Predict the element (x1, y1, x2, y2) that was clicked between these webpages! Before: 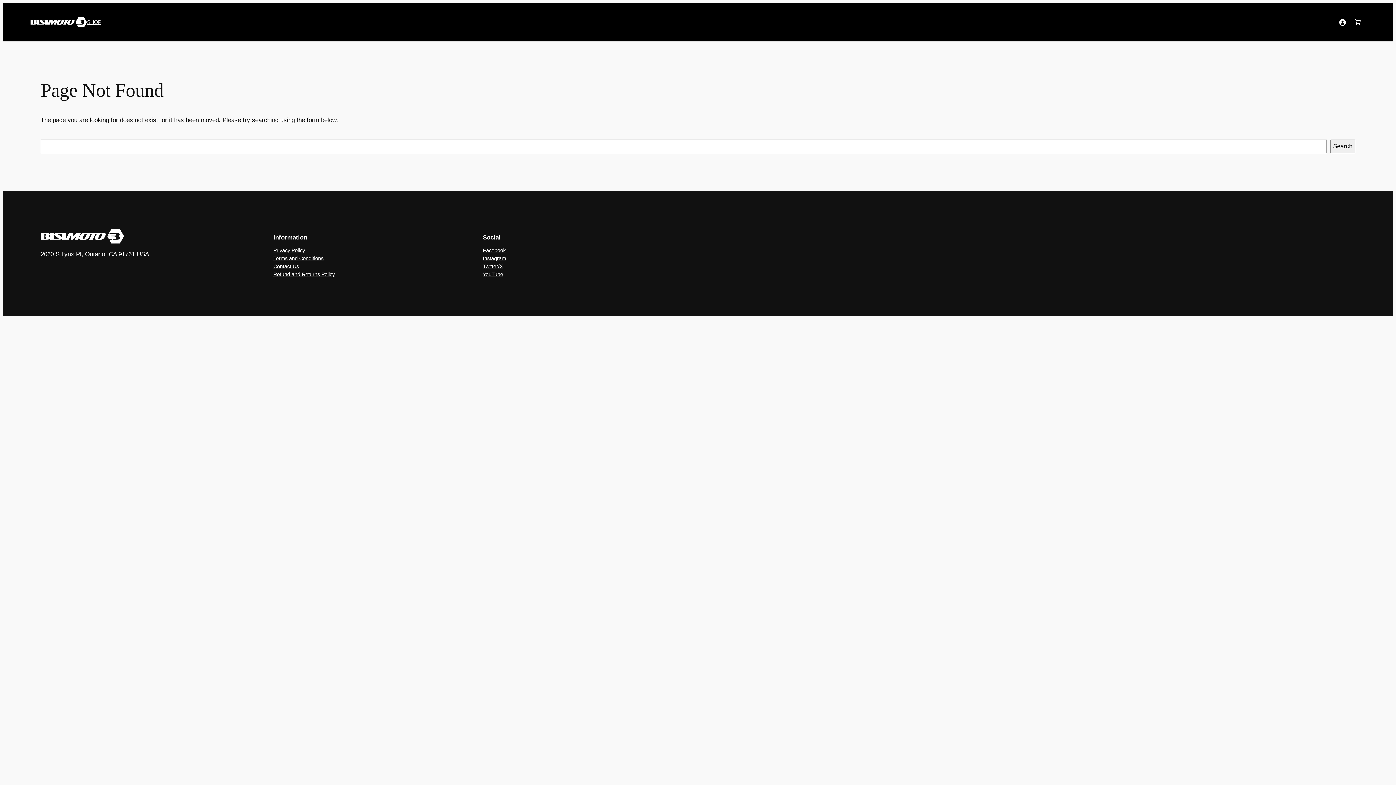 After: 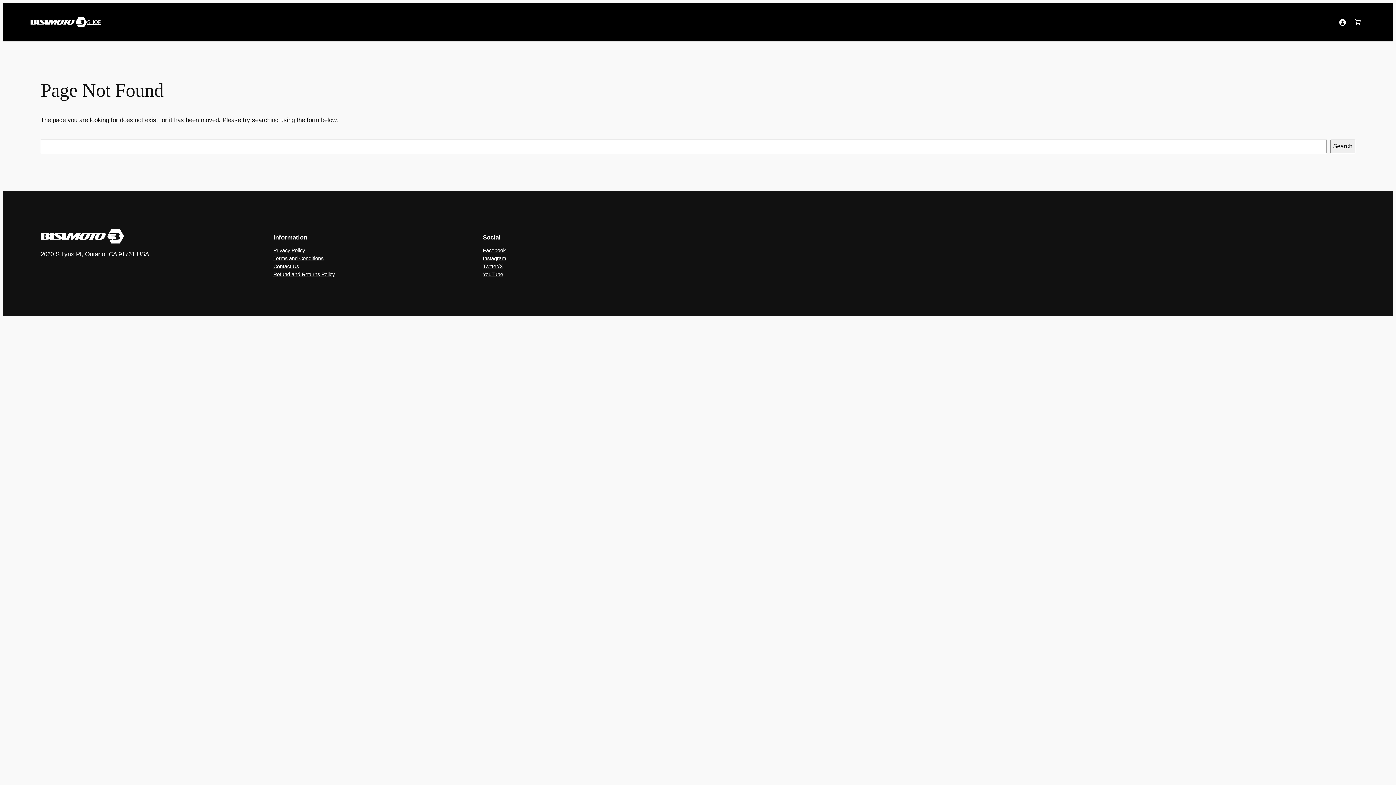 Action: label: YouTube bbox: (482, 270, 503, 278)